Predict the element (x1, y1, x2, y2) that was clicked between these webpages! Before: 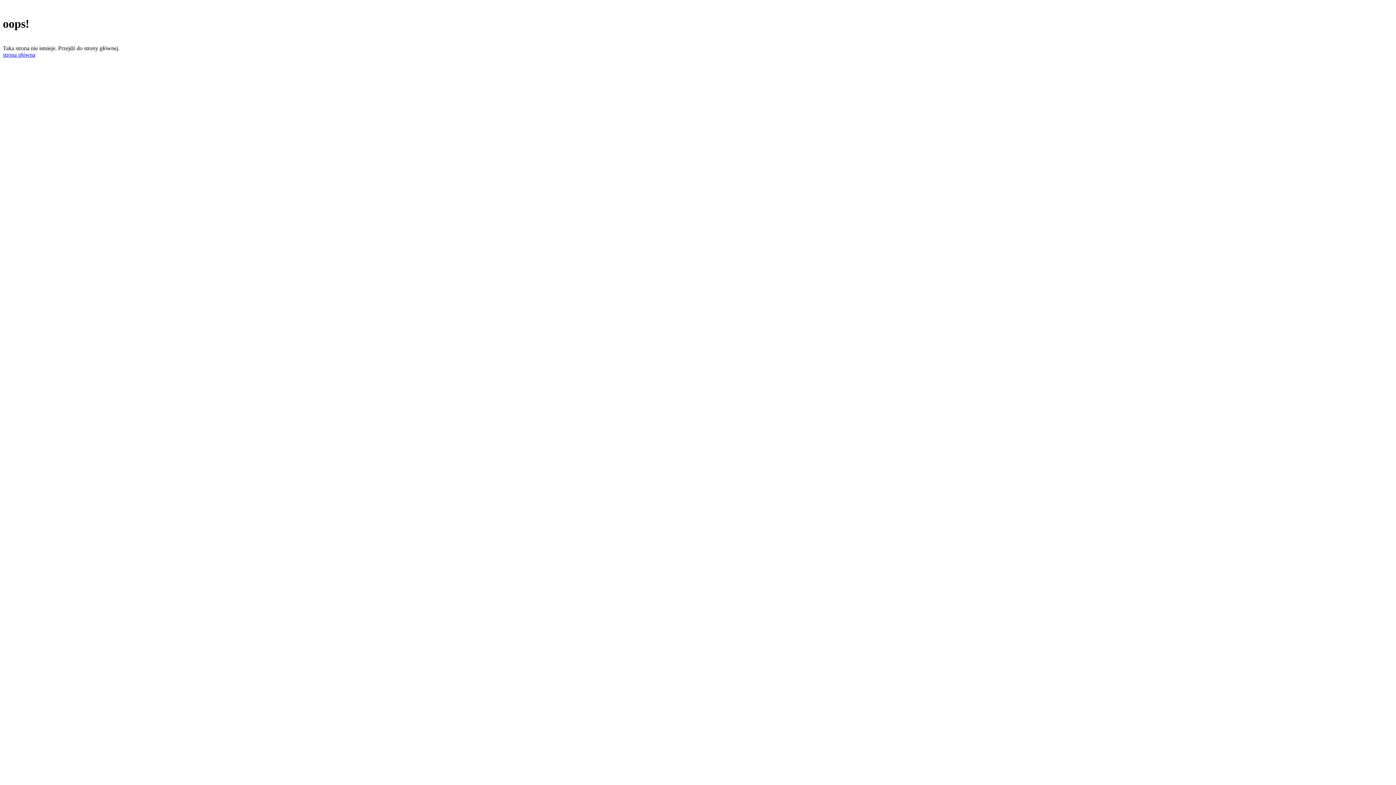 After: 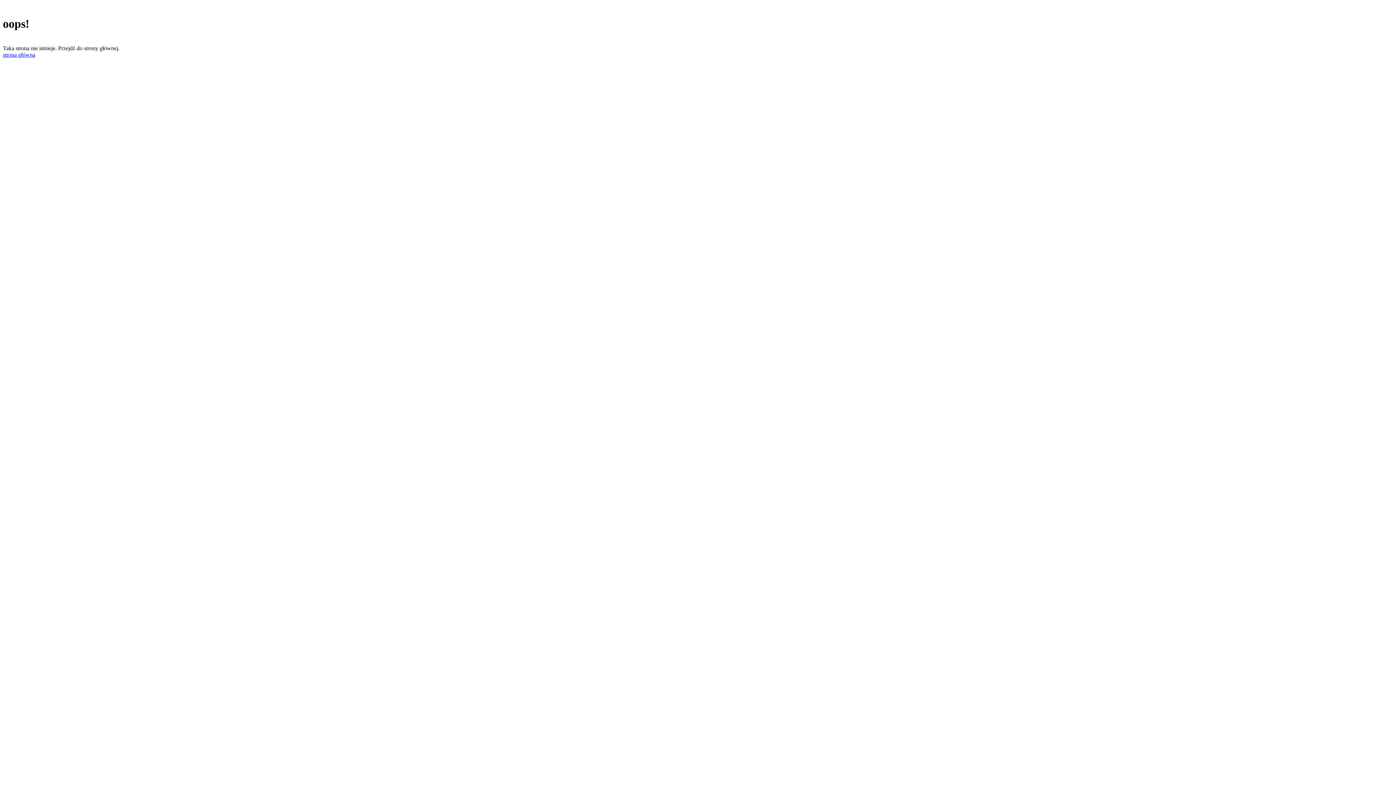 Action: bbox: (2, 51, 35, 57) label: strona główna